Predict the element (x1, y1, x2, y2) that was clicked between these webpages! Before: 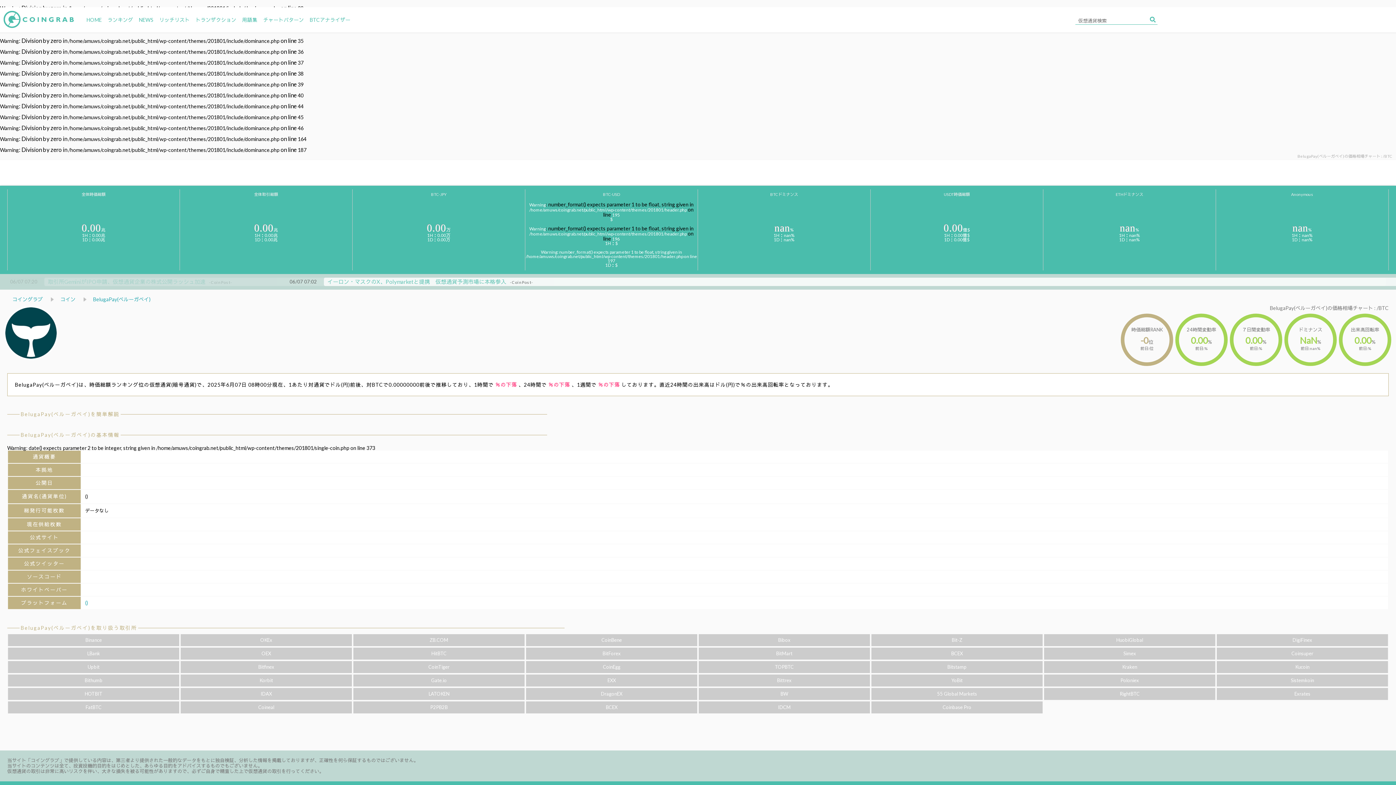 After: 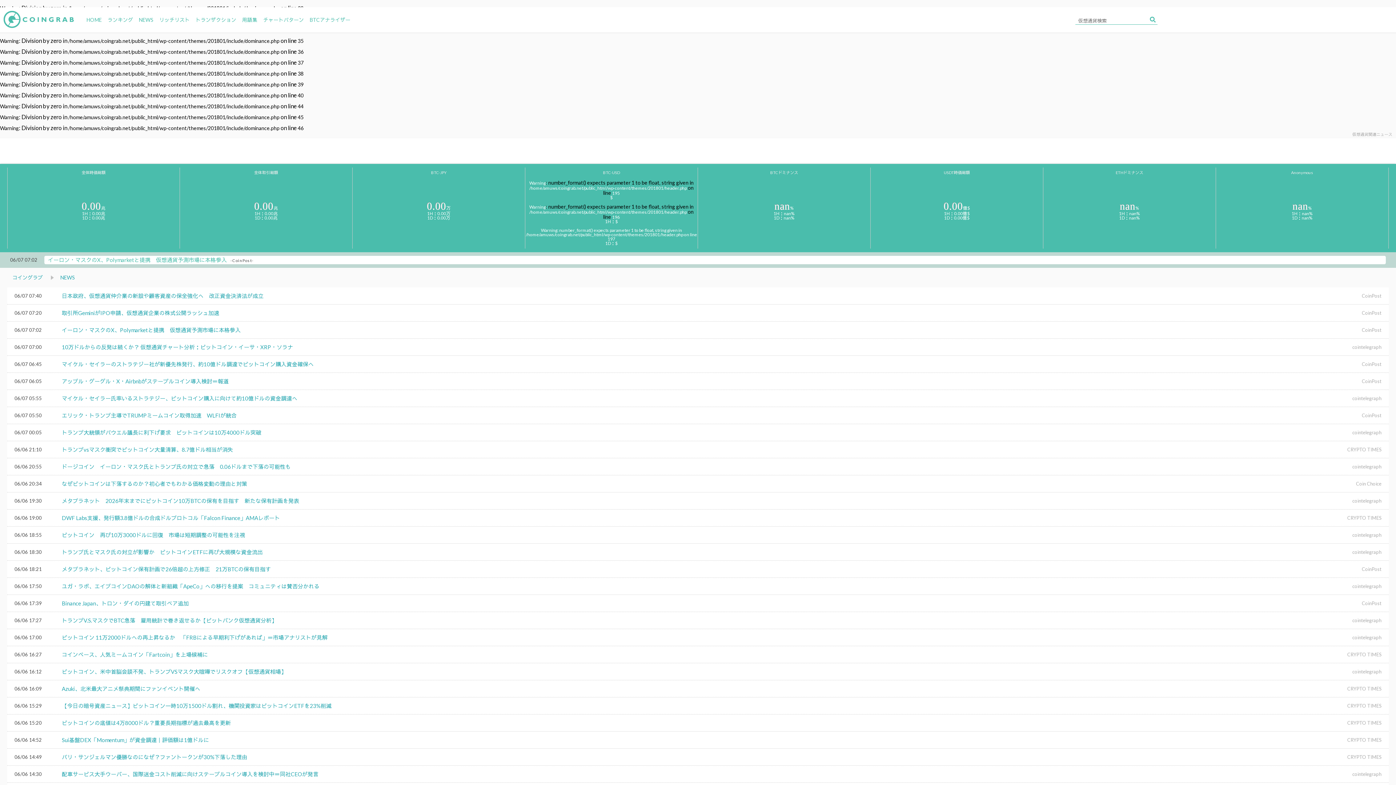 Action: label: NEWS bbox: (136, 13, 156, 26)